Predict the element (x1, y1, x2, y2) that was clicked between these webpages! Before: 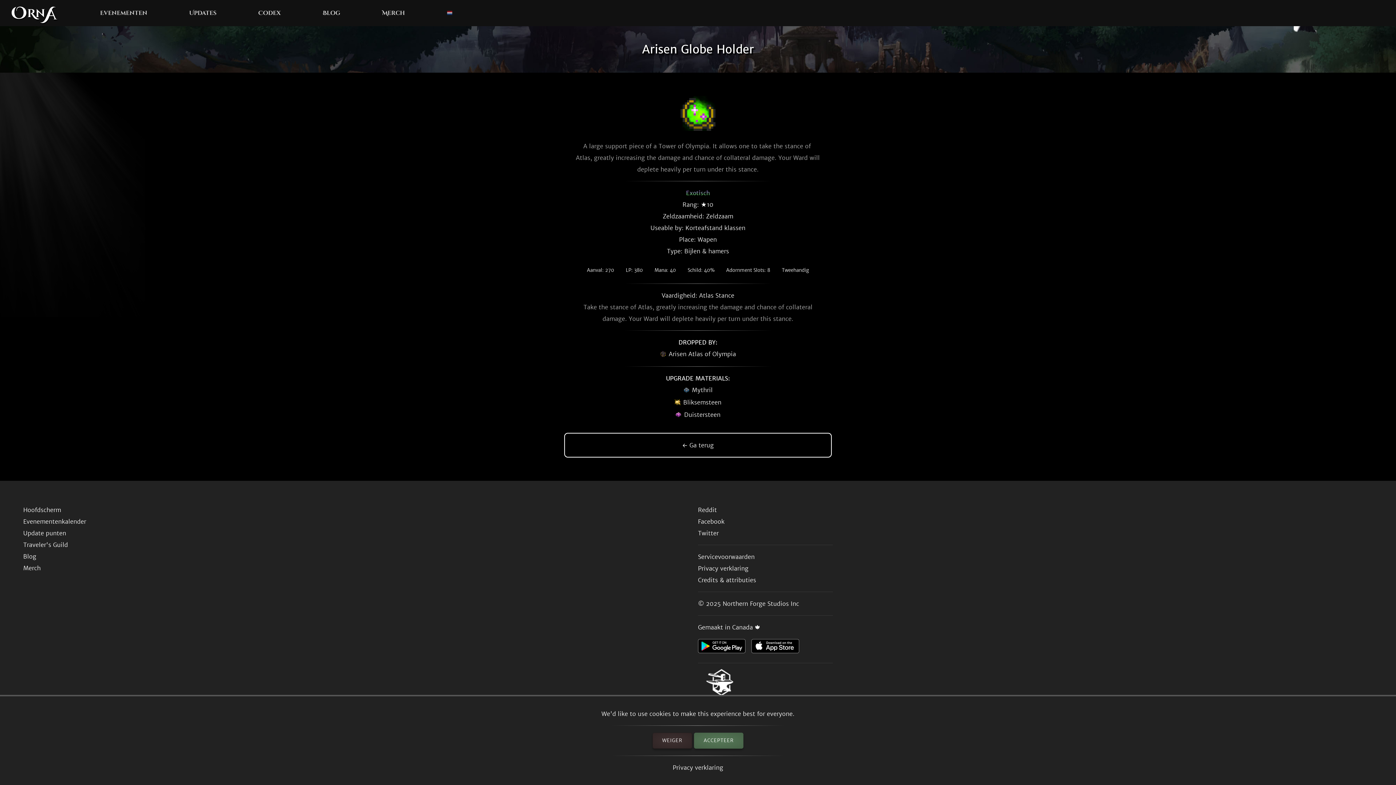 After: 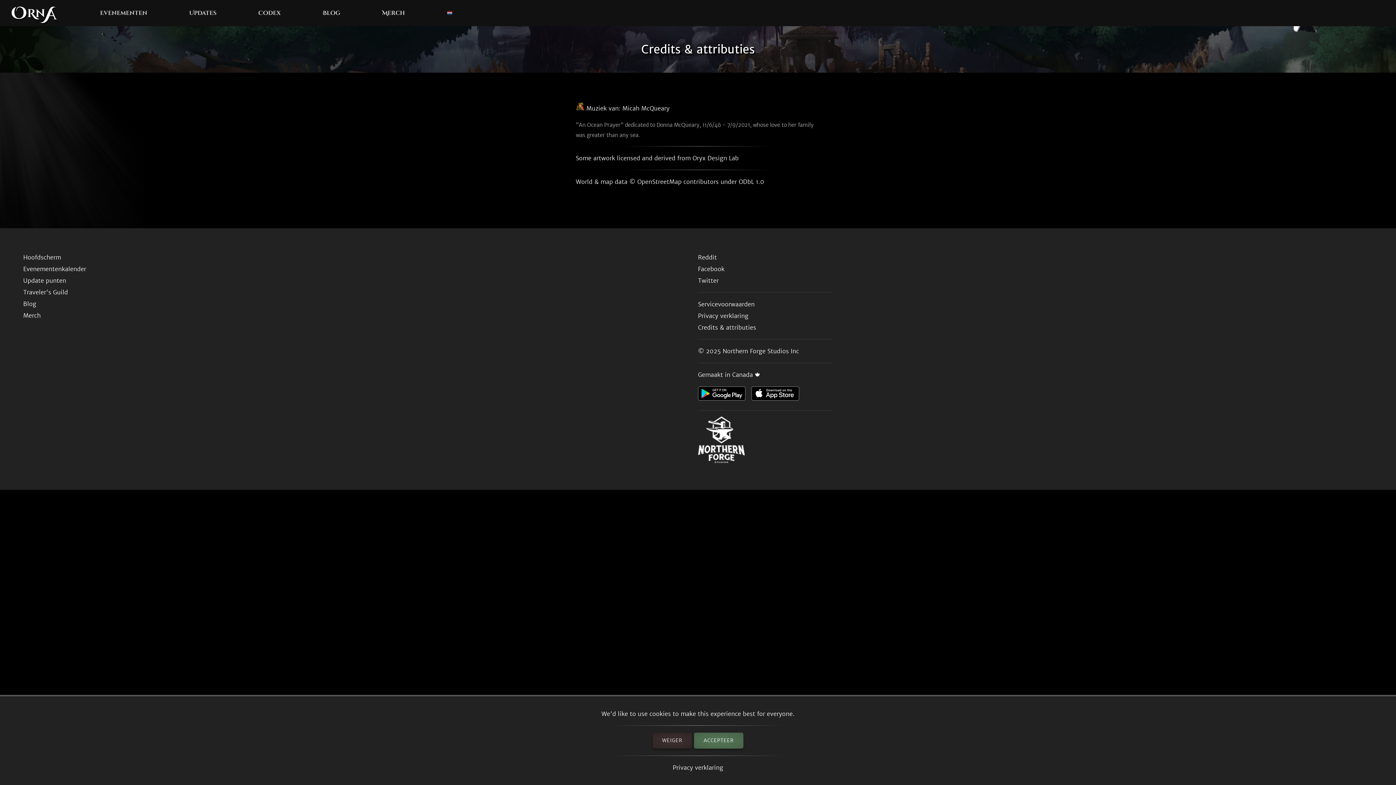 Action: bbox: (698, 574, 1373, 586) label: Credits & attributies